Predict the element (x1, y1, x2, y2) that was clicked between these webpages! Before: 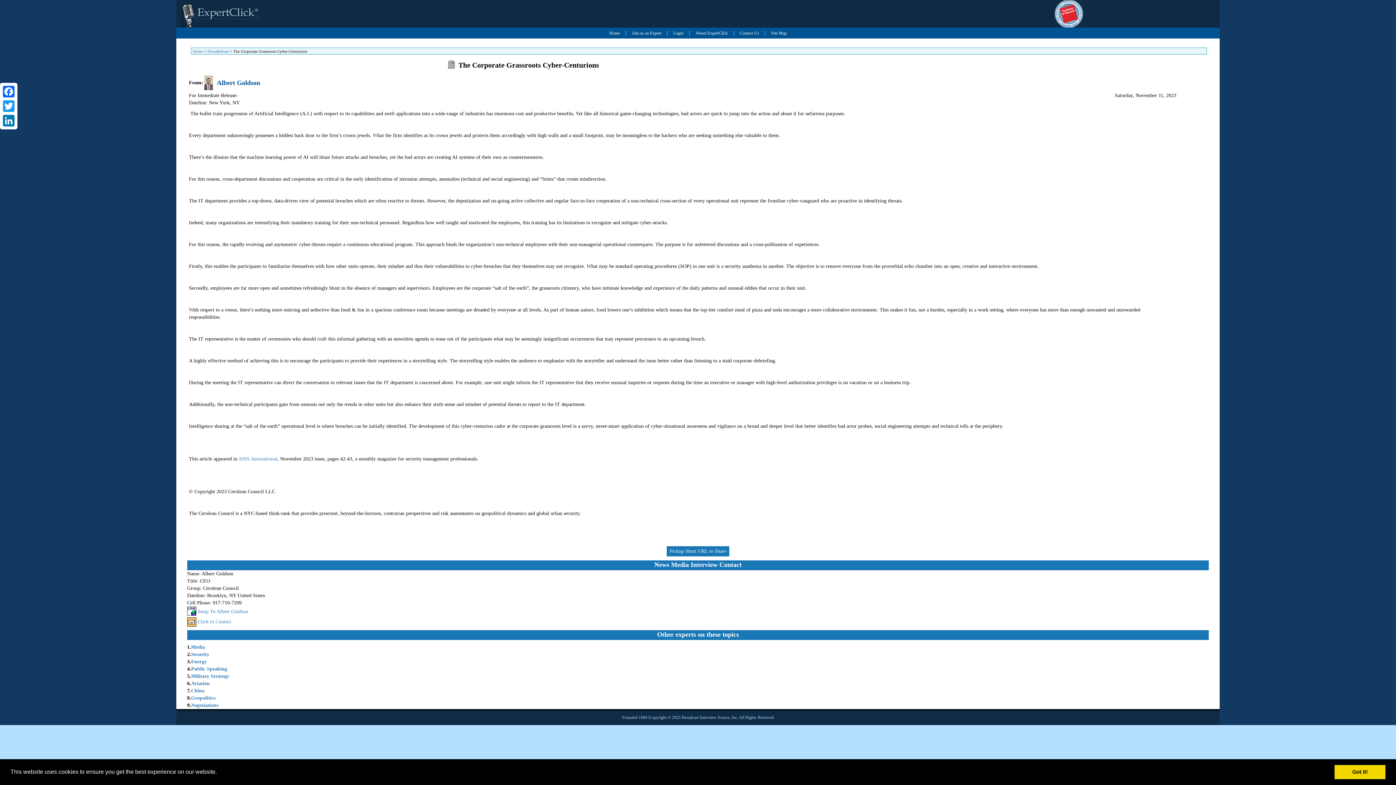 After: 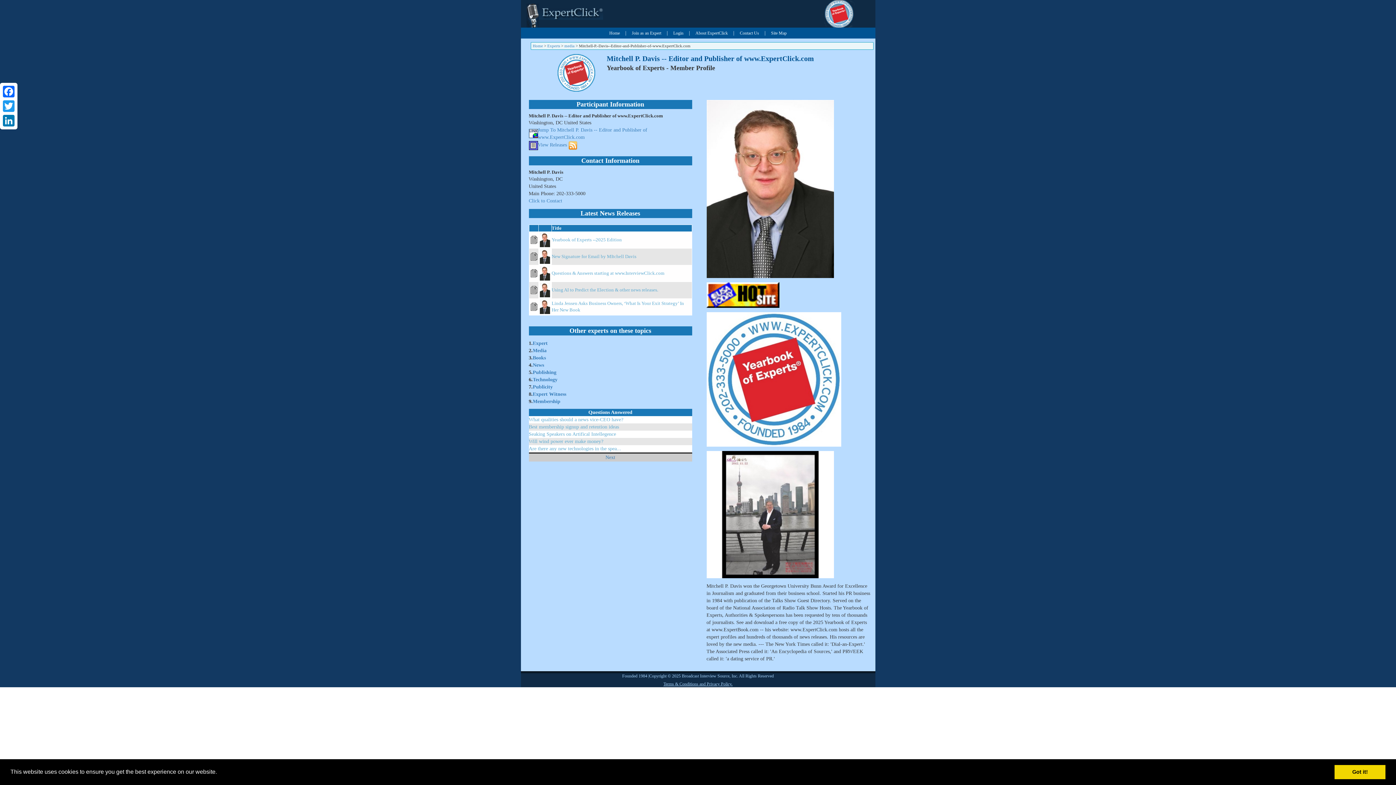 Action: bbox: (690, 27, 733, 38) label: About ExpertClick